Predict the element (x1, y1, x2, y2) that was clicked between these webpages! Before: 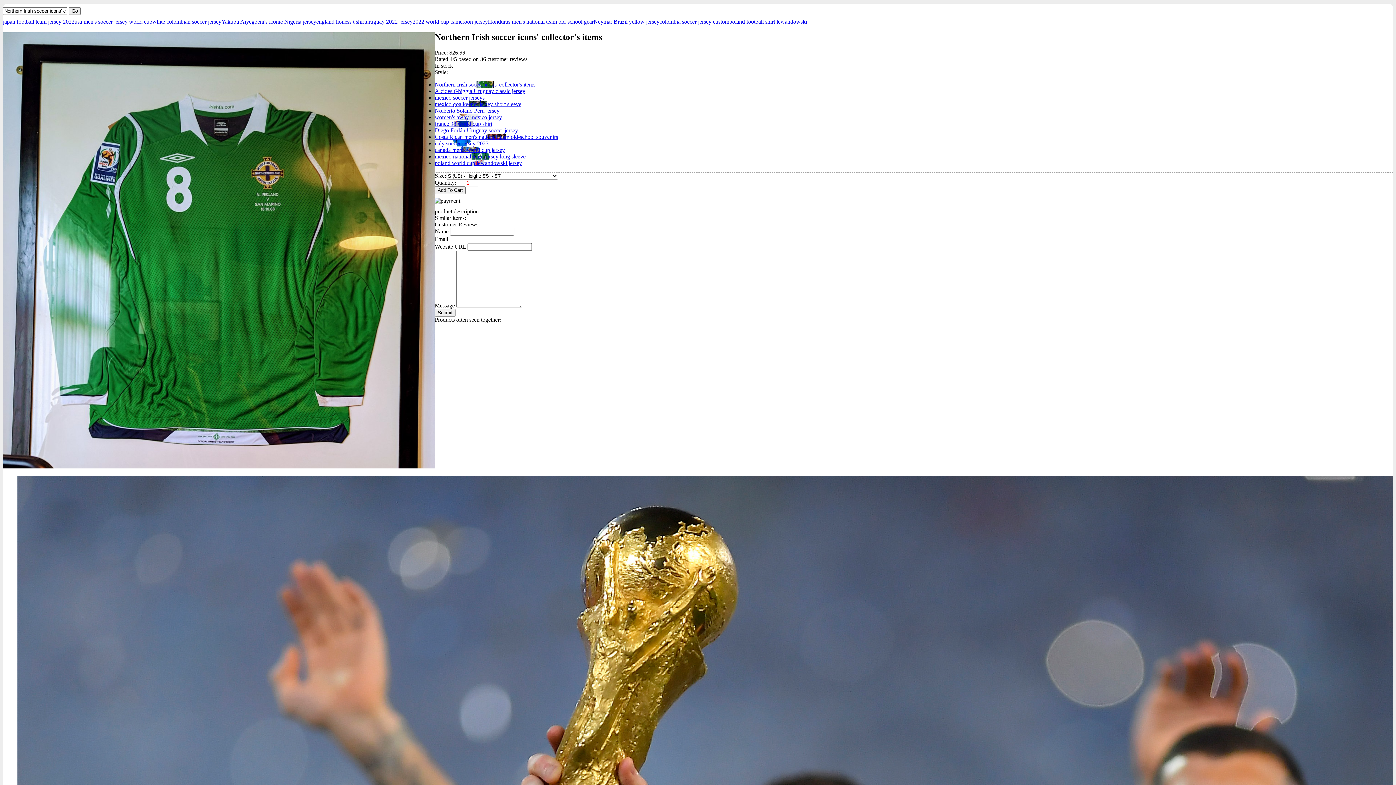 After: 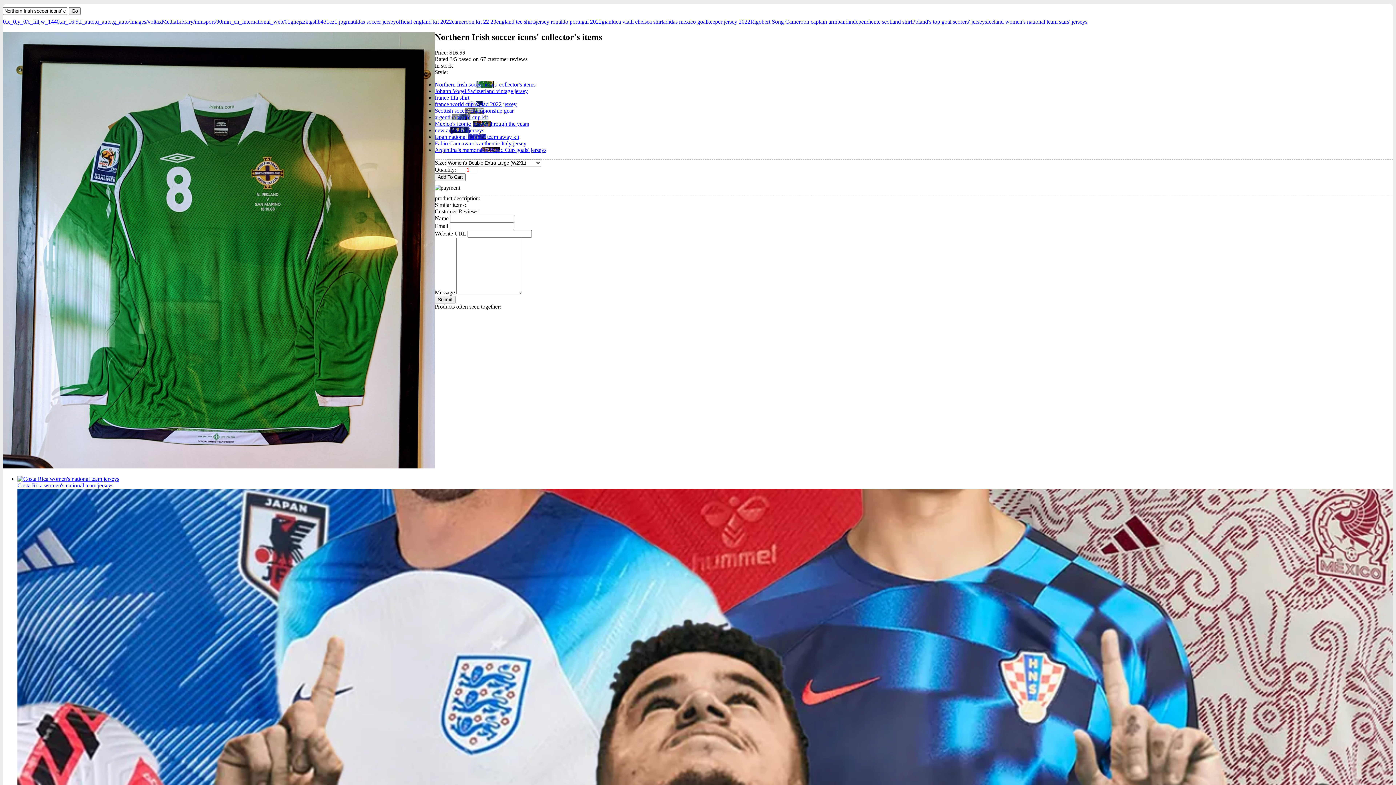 Action: label: Submit bbox: (434, 309, 455, 316)